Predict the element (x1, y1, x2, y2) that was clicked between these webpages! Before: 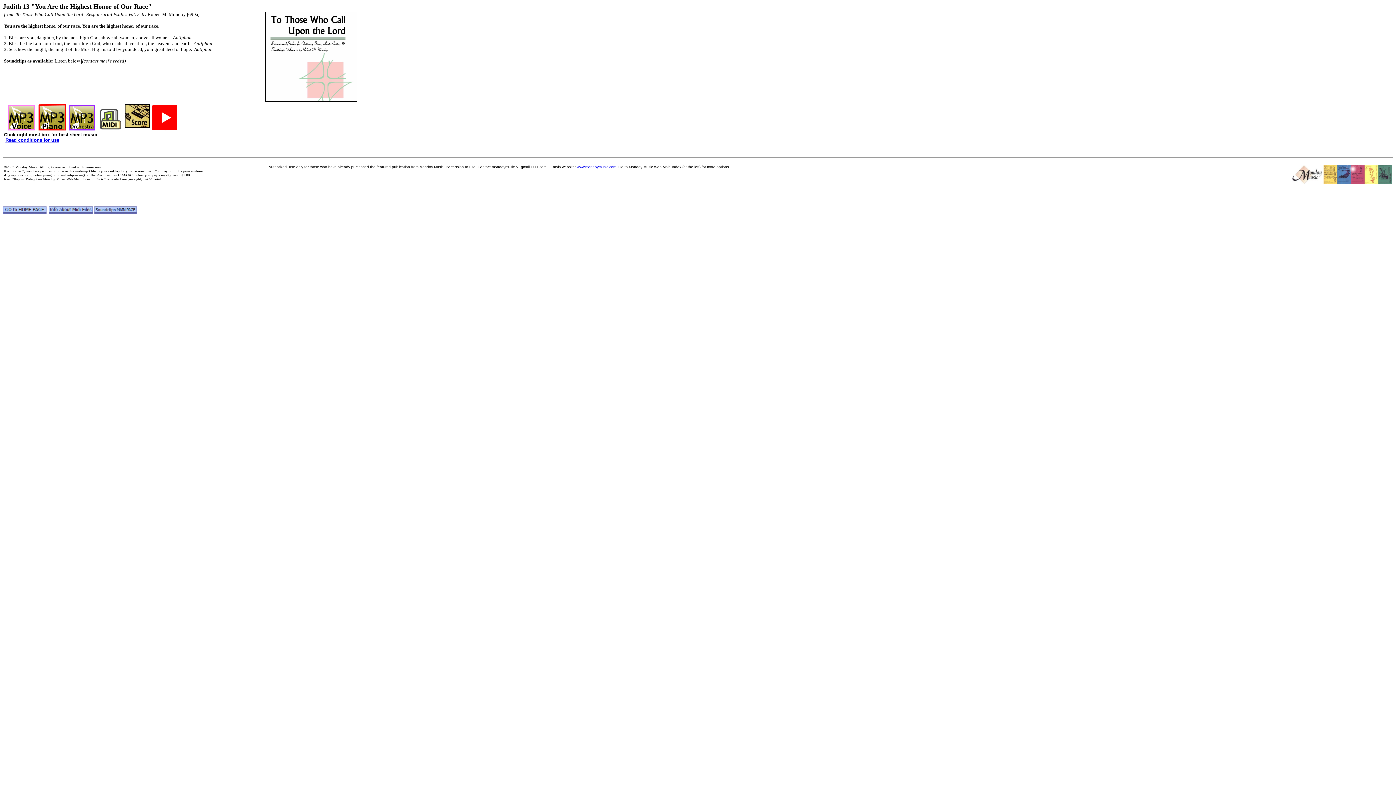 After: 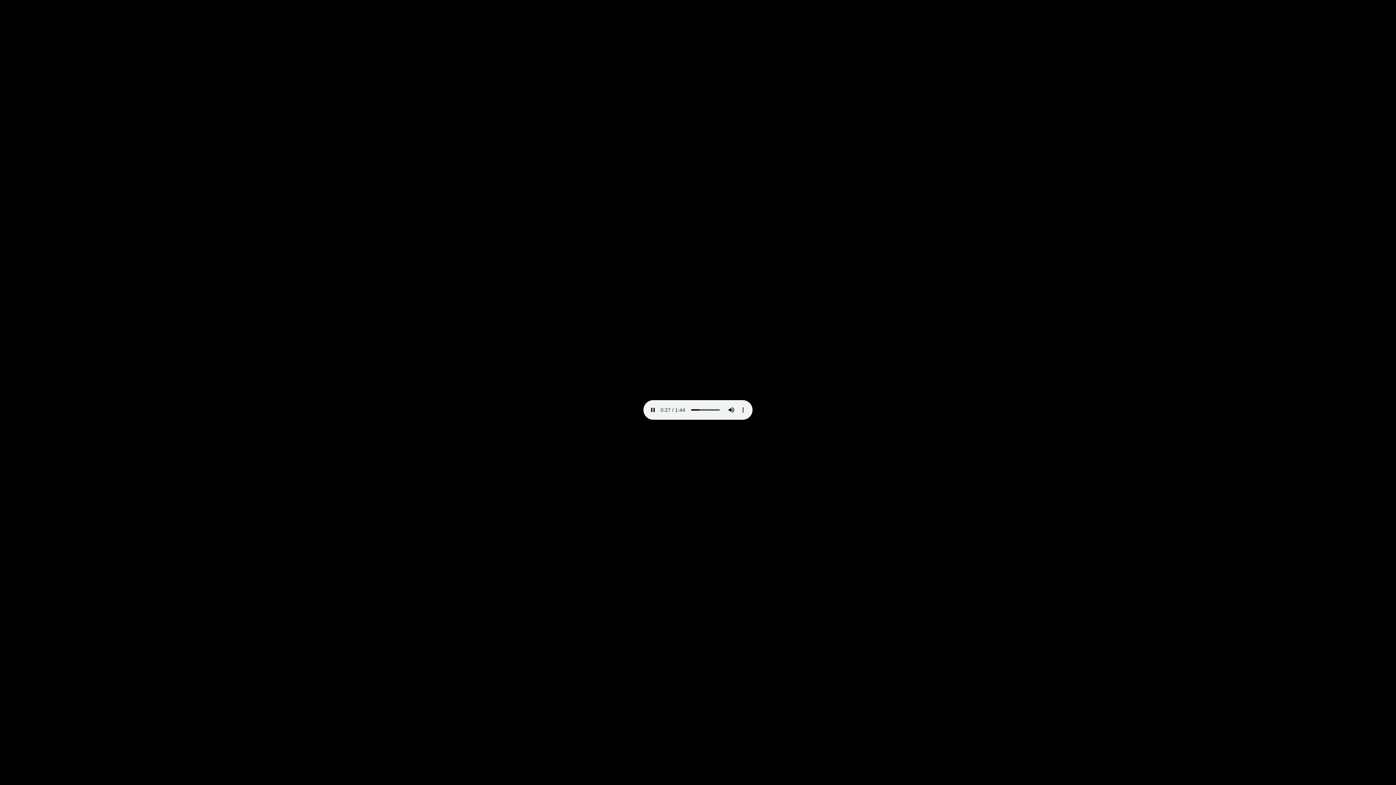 Action: bbox: (7, 126, 35, 131)